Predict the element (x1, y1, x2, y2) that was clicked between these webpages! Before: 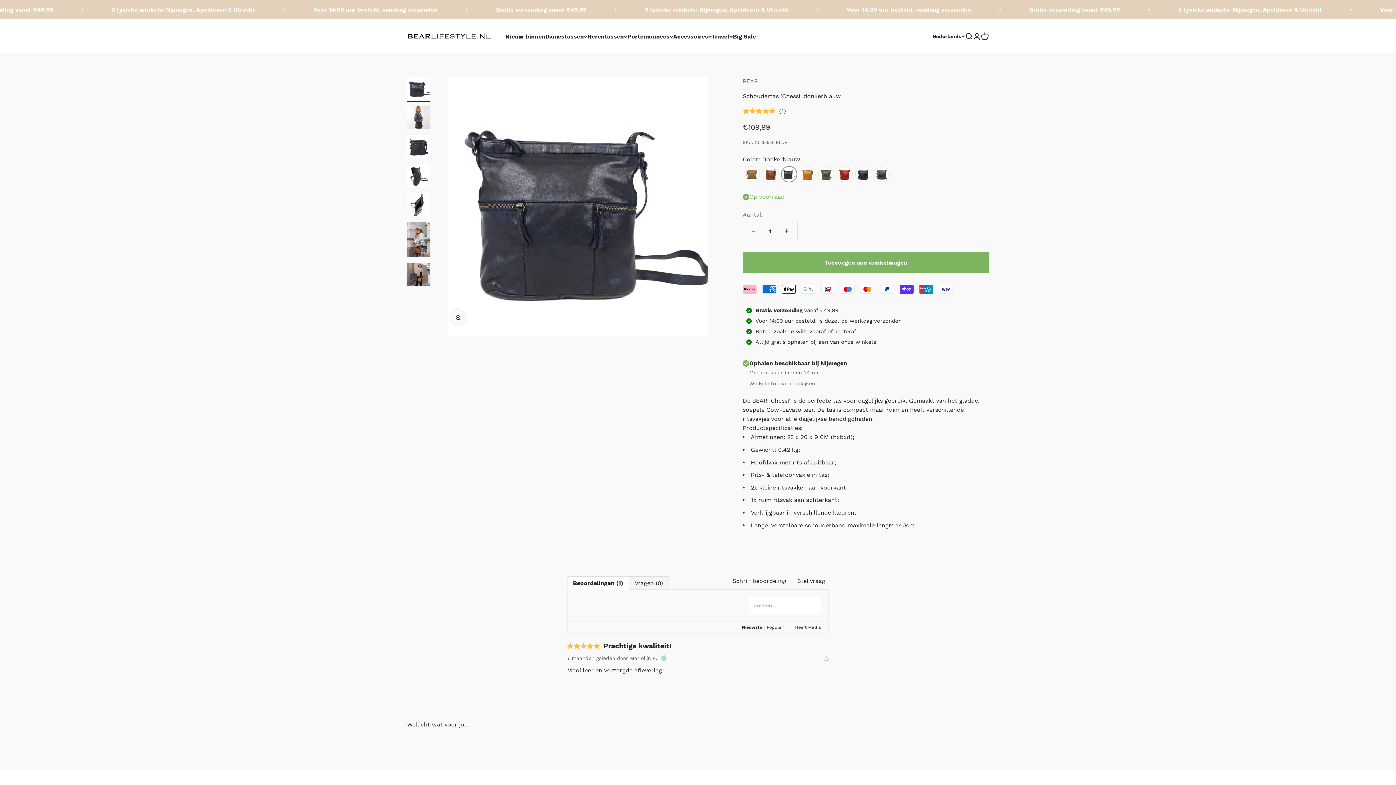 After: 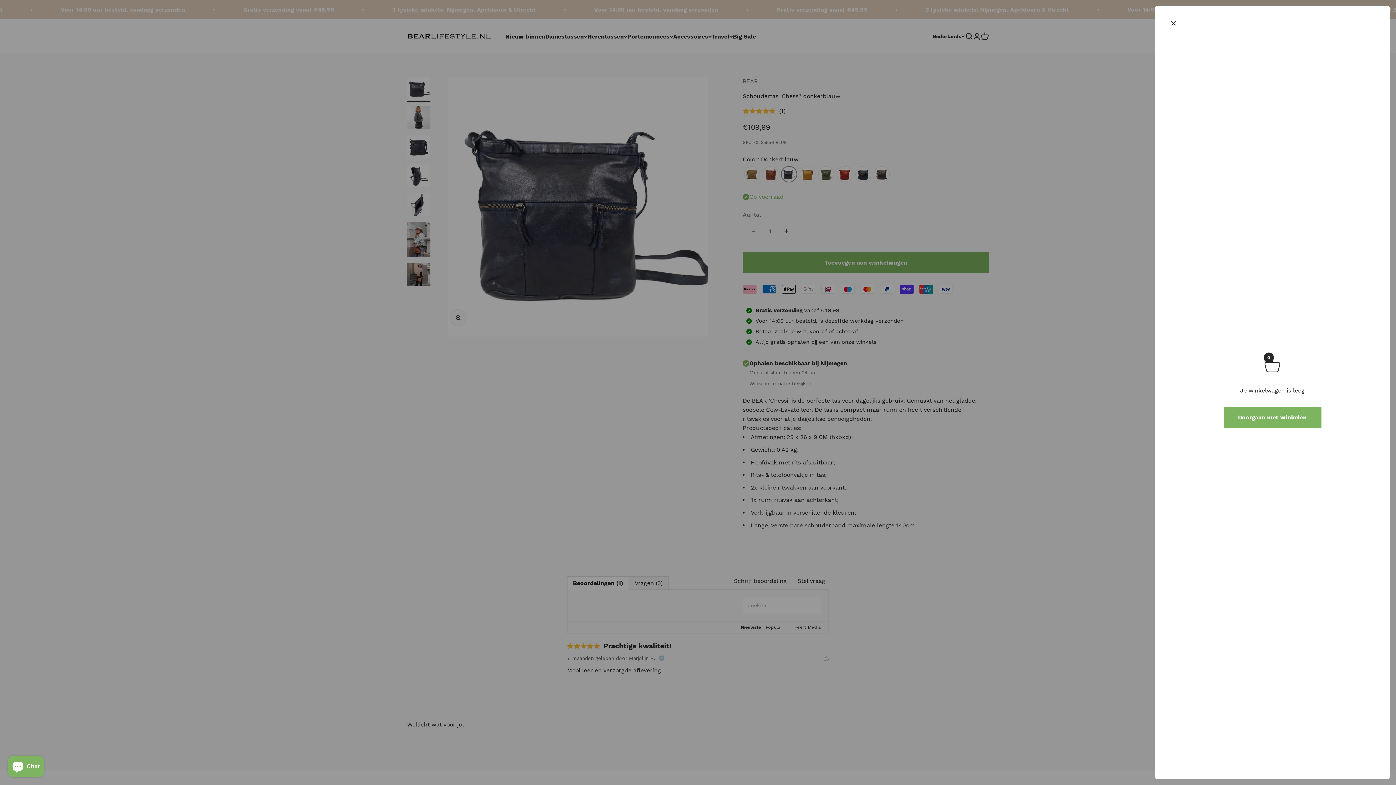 Action: bbox: (981, 32, 989, 40) label: Winkelwagen openen
0